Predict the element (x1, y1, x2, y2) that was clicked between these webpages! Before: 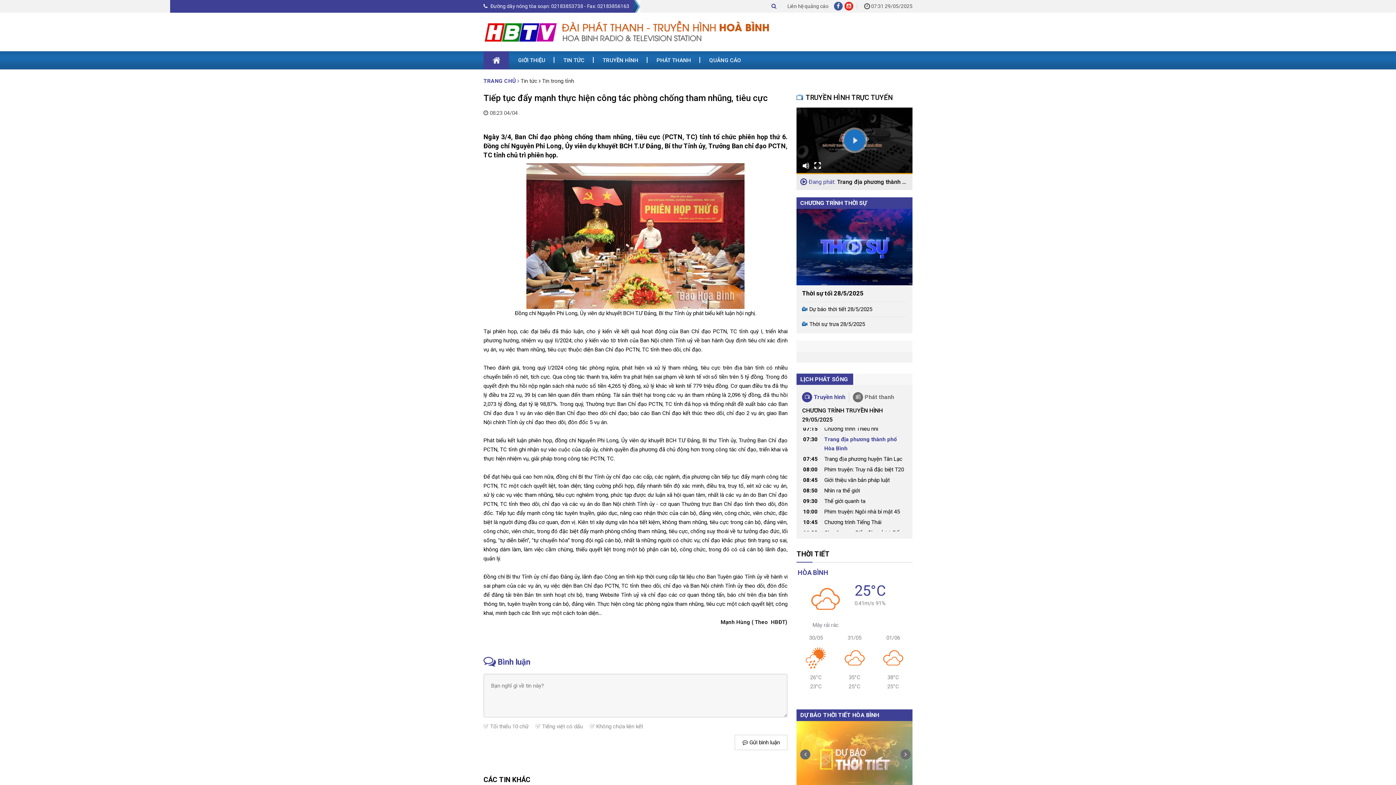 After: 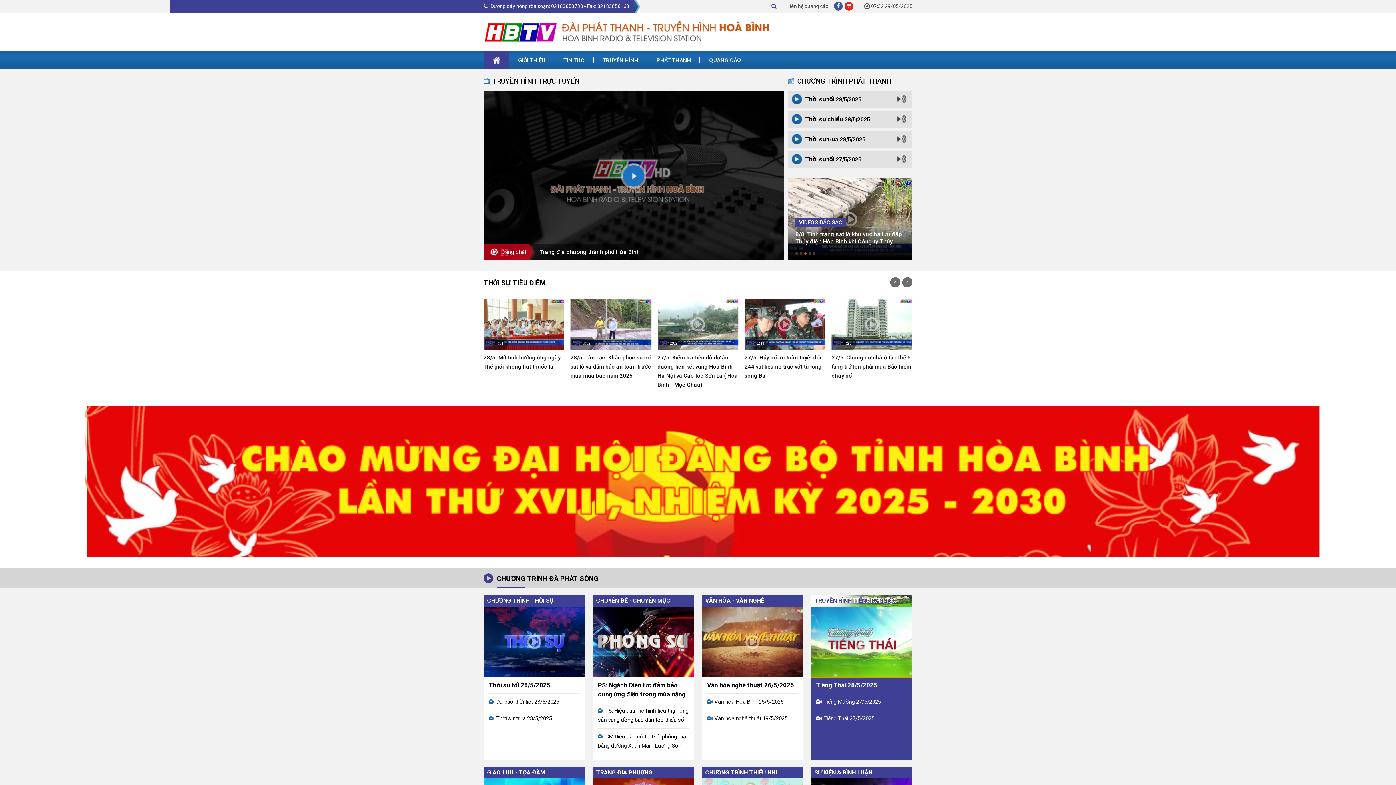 Action: bbox: (483, 77, 516, 84) label: TRANG CHỦ